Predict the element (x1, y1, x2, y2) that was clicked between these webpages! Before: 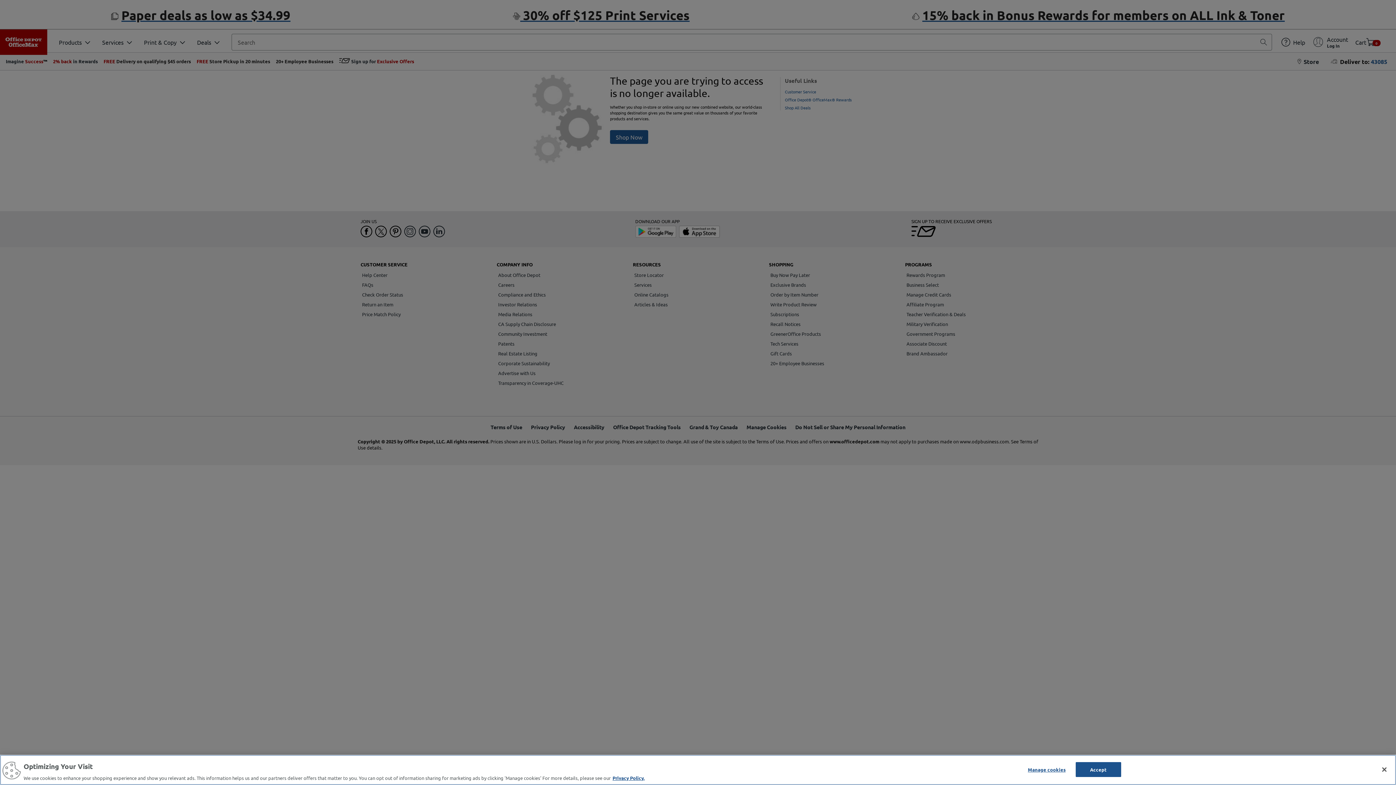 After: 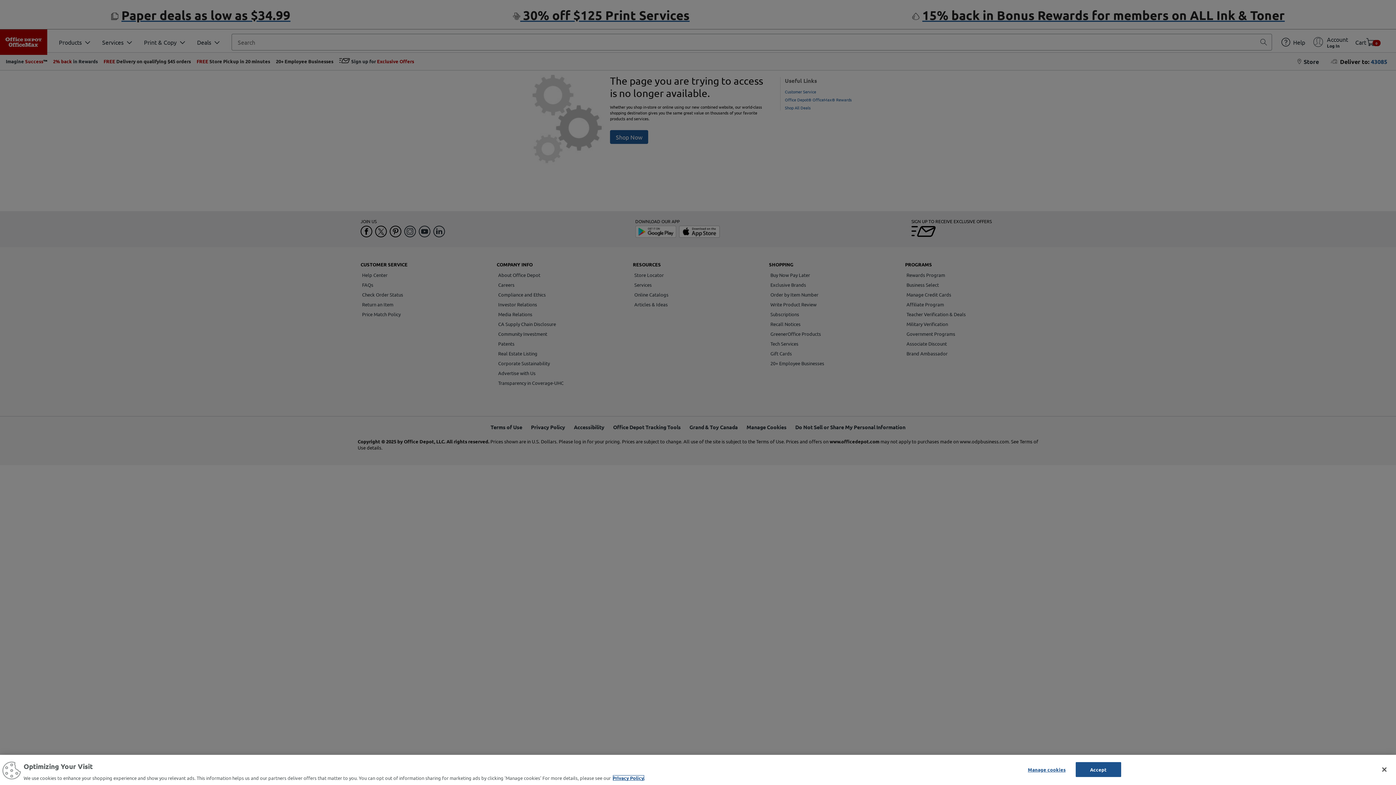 Action: bbox: (612, 775, 644, 781) label: More information about your privacy, opens in a new tab